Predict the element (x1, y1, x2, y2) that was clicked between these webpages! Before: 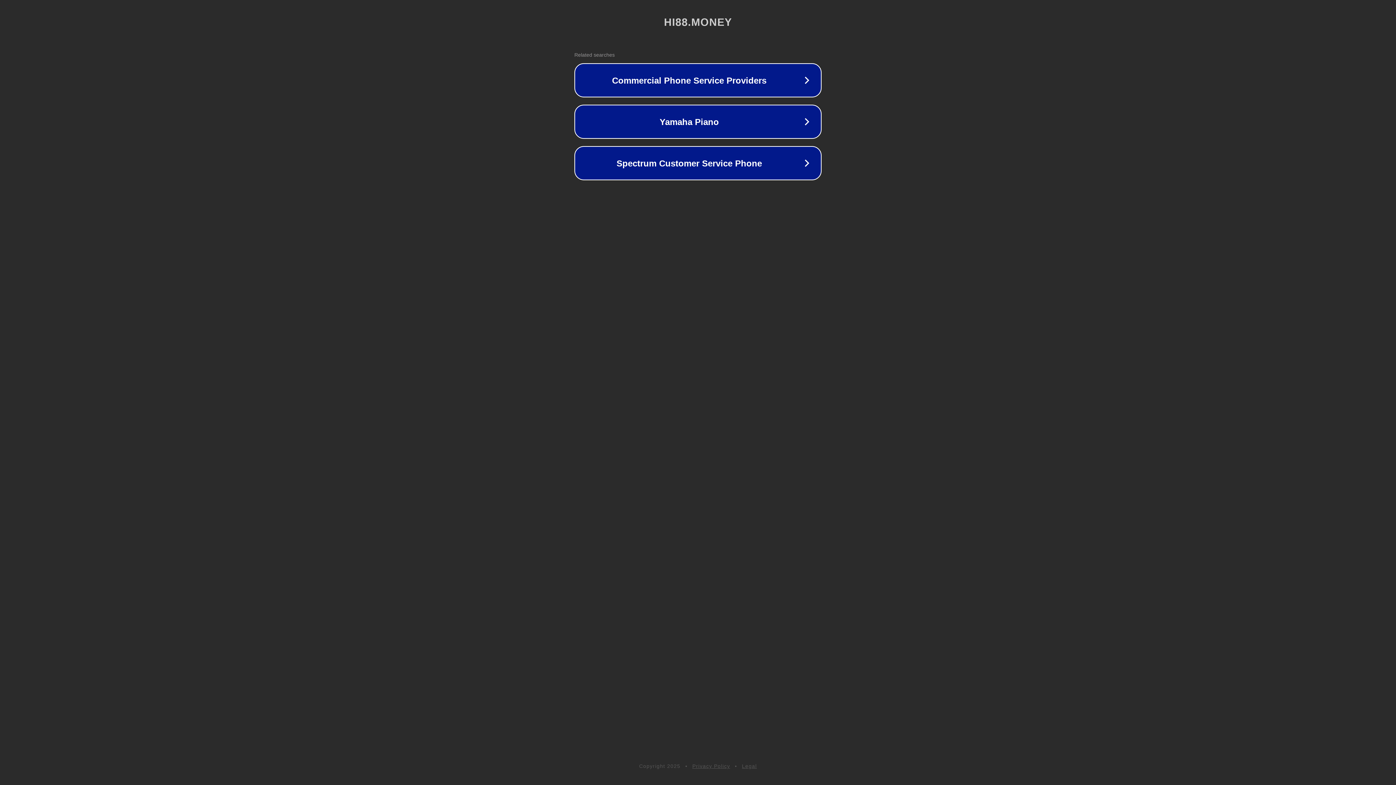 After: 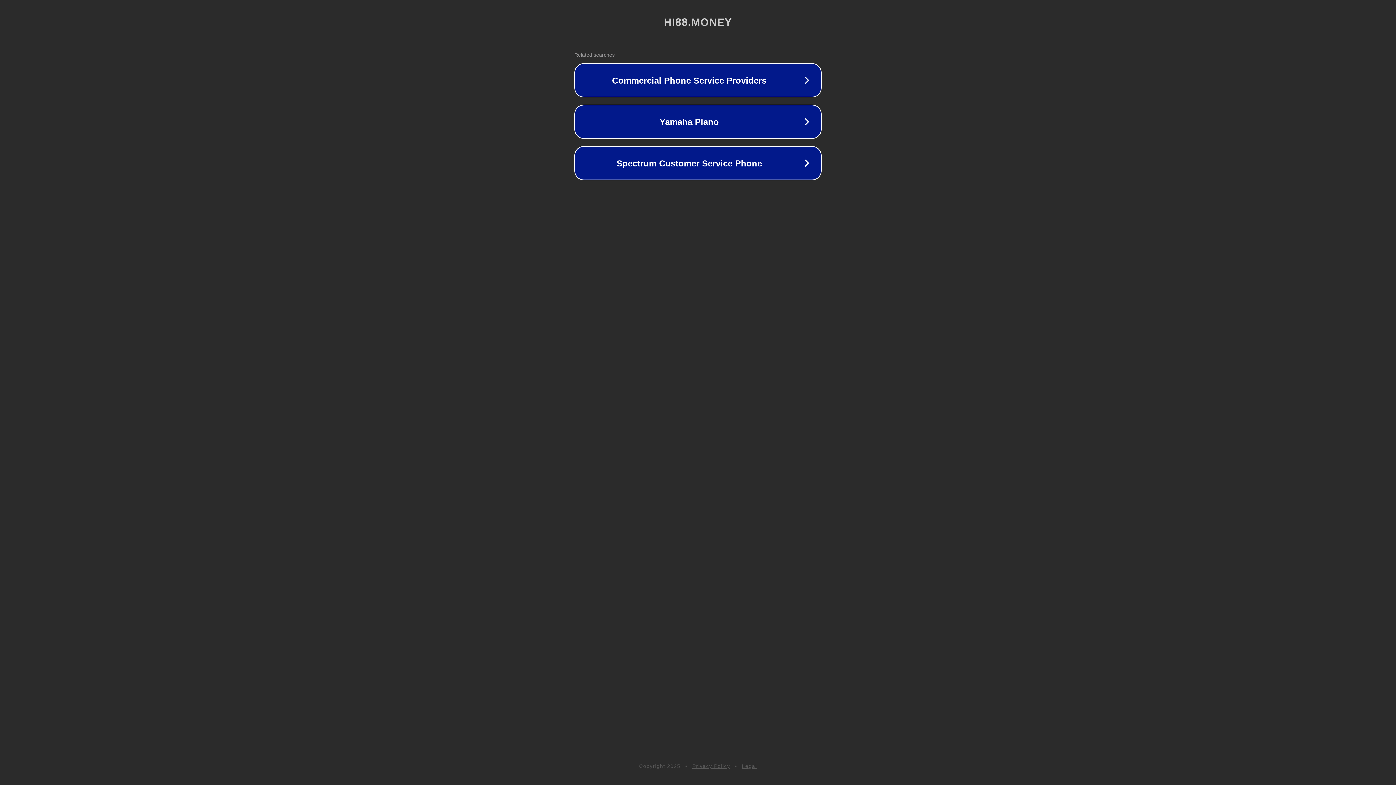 Action: label: Legal bbox: (742, 763, 757, 769)